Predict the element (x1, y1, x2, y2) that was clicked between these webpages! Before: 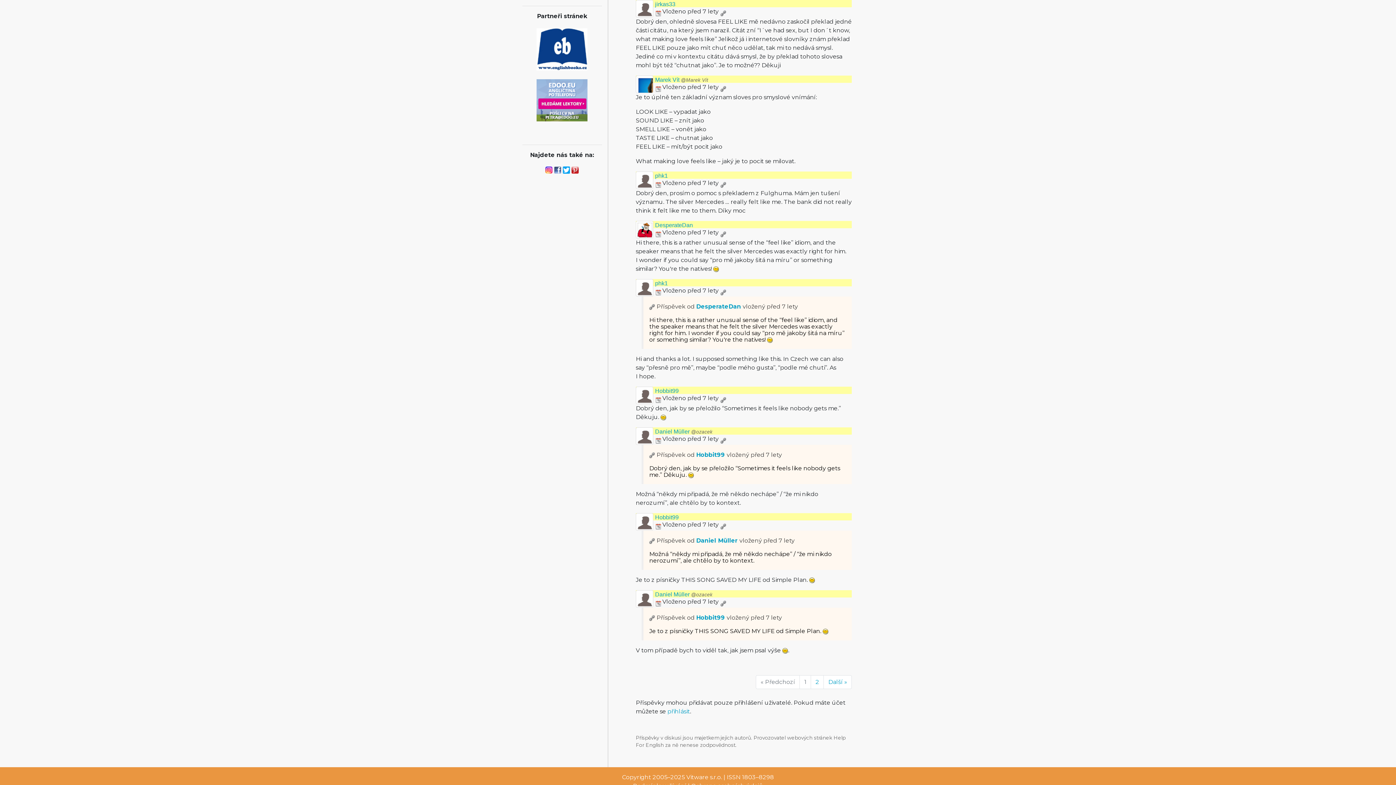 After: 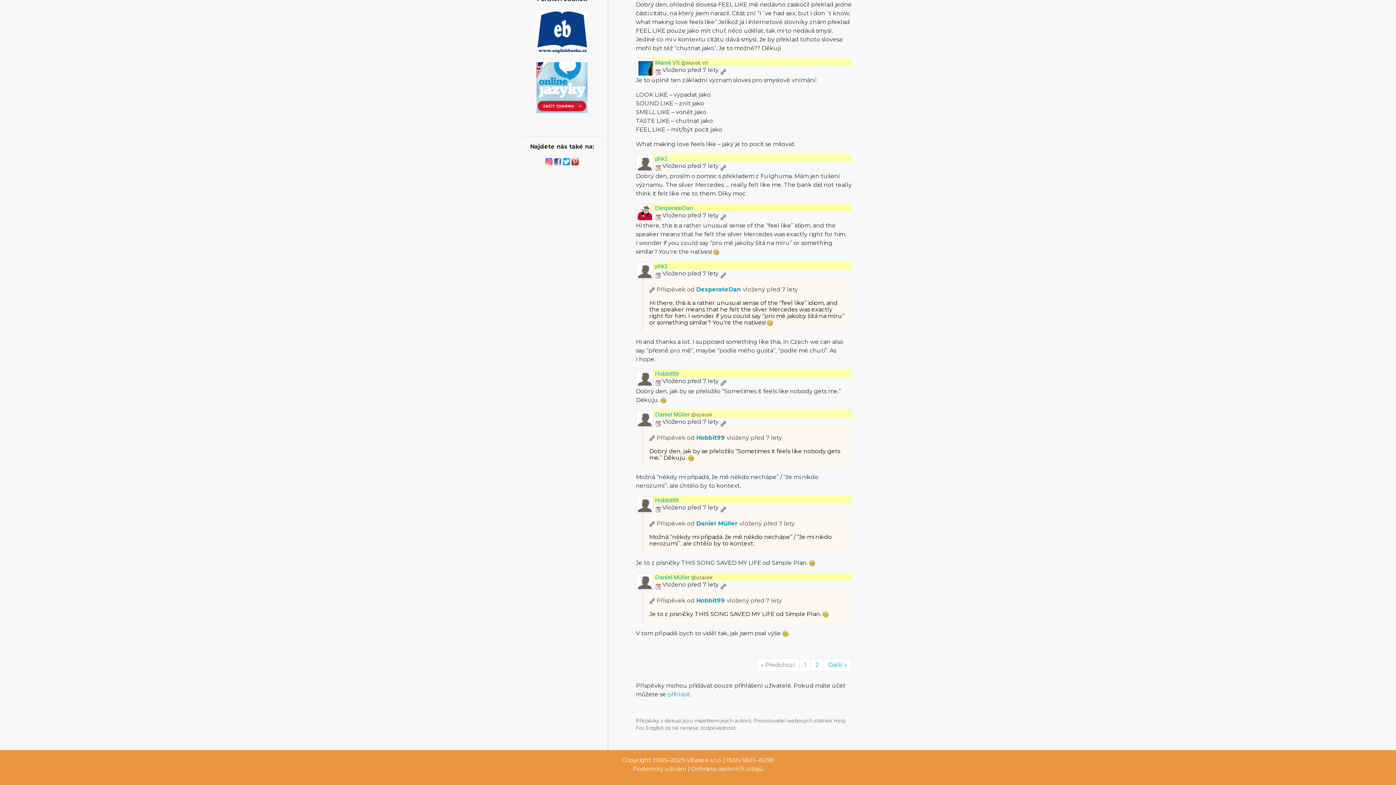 Action: bbox: (720, 229, 726, 236)